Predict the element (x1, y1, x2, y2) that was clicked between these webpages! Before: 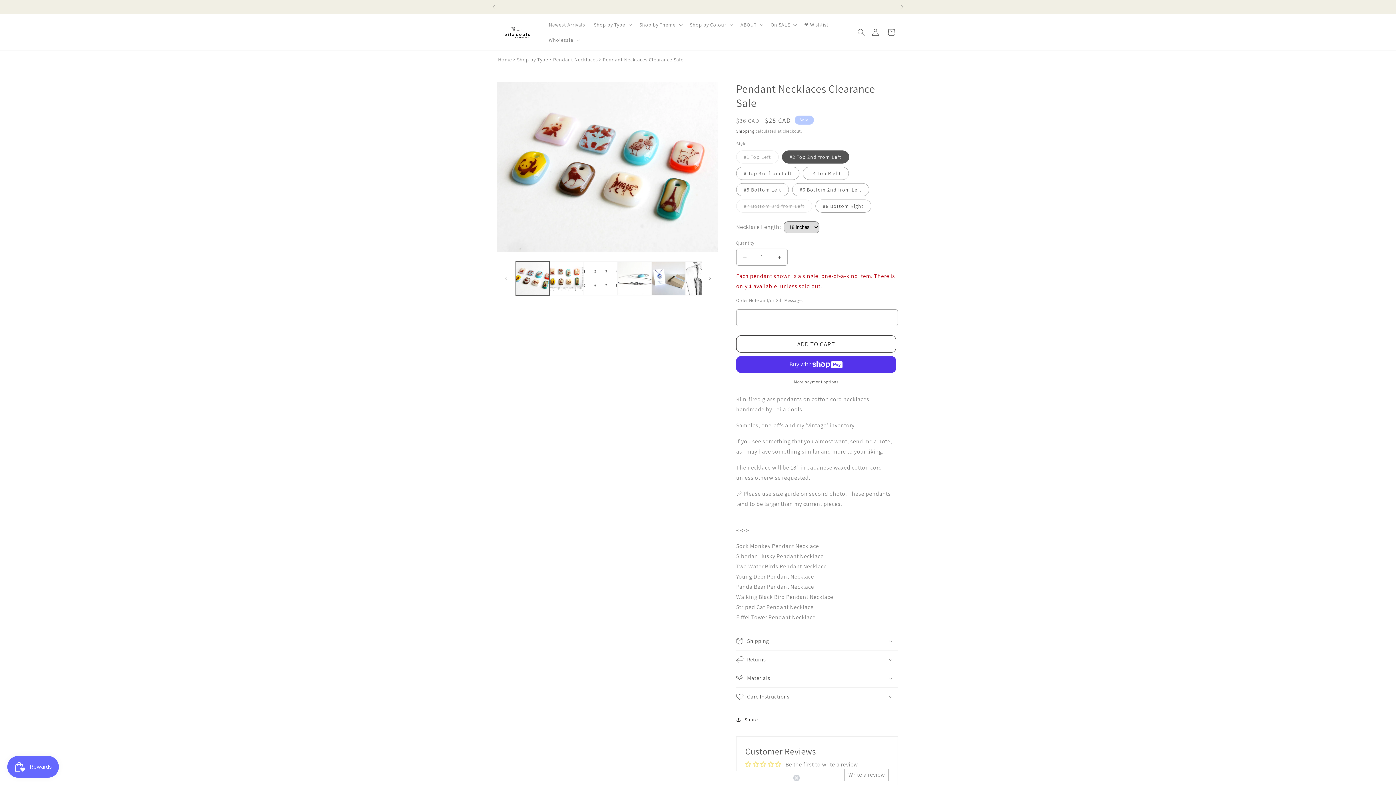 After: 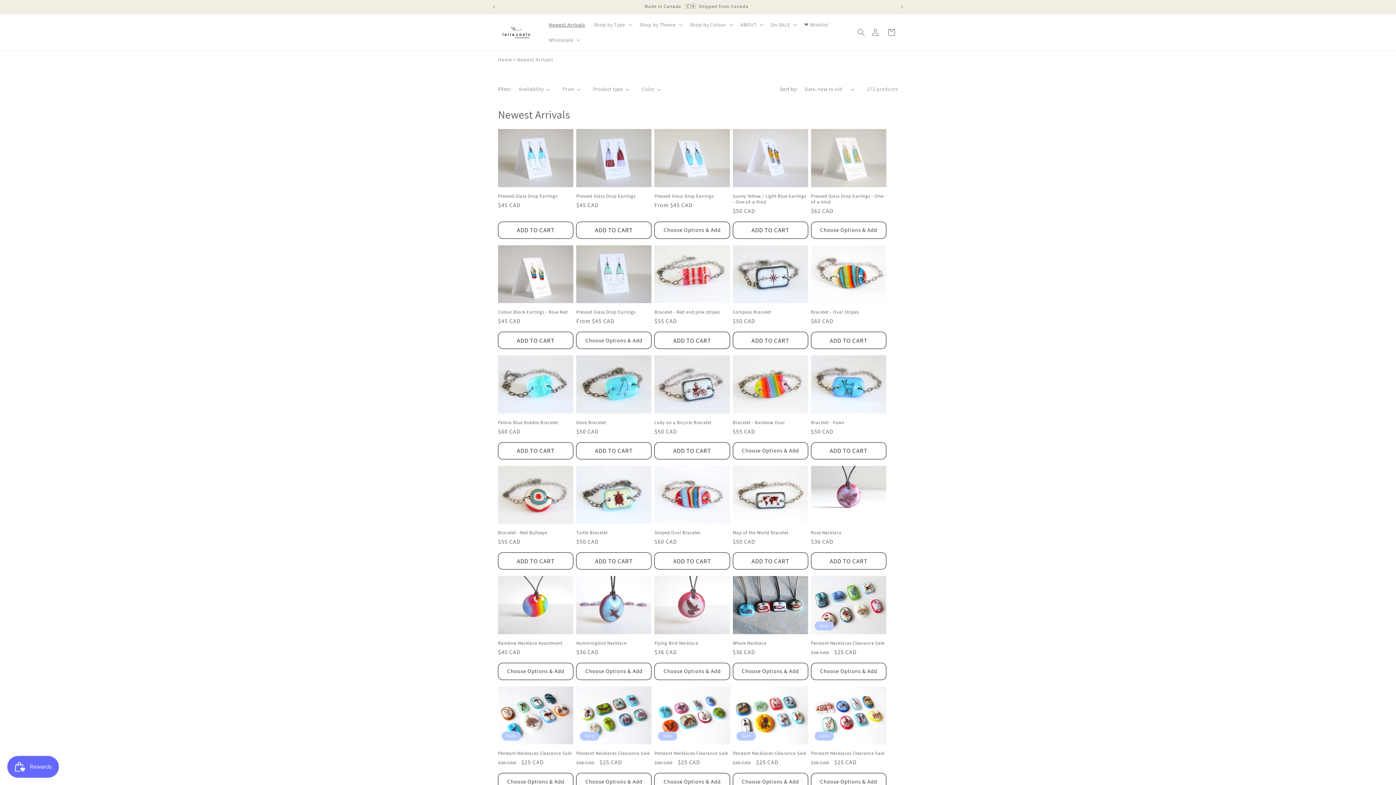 Action: bbox: (544, 17, 589, 32) label: Newest Arrivals